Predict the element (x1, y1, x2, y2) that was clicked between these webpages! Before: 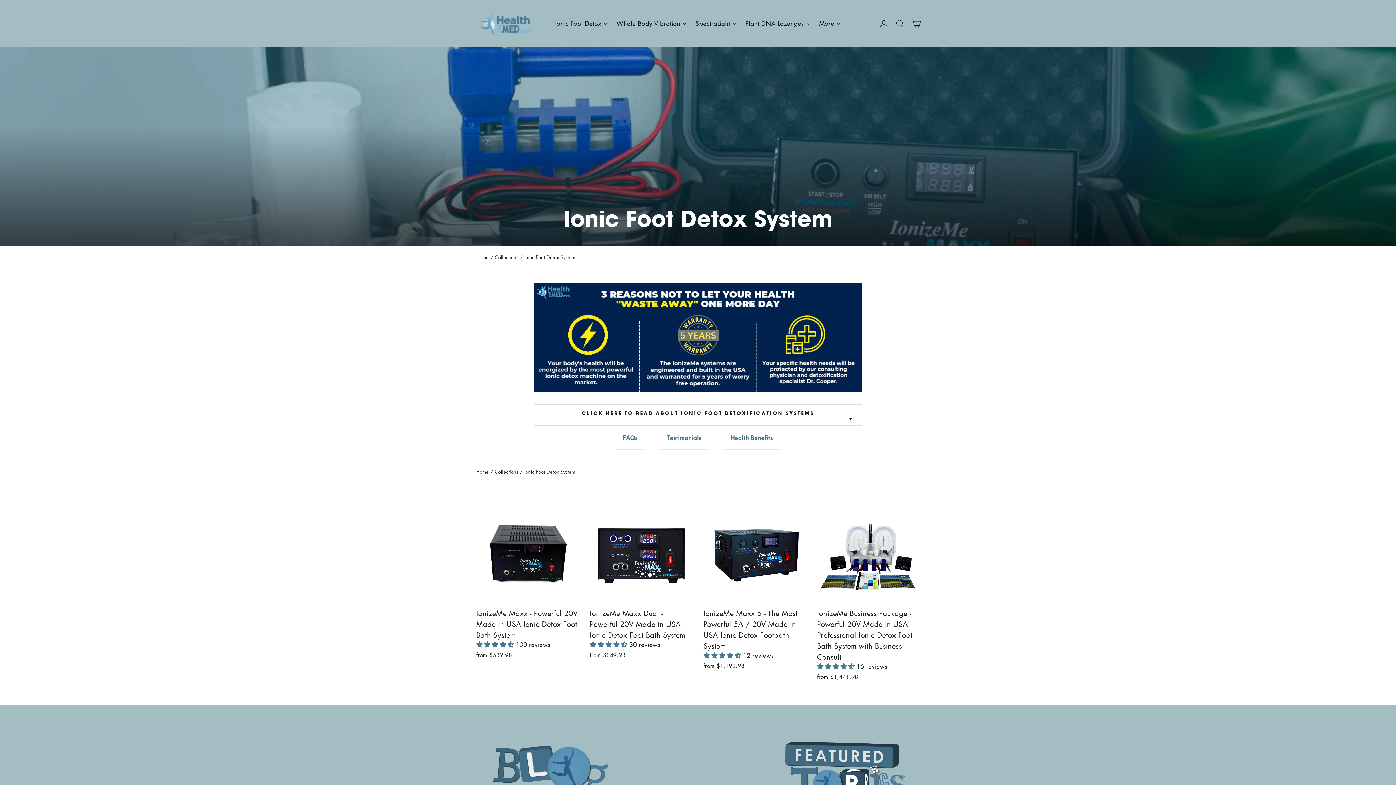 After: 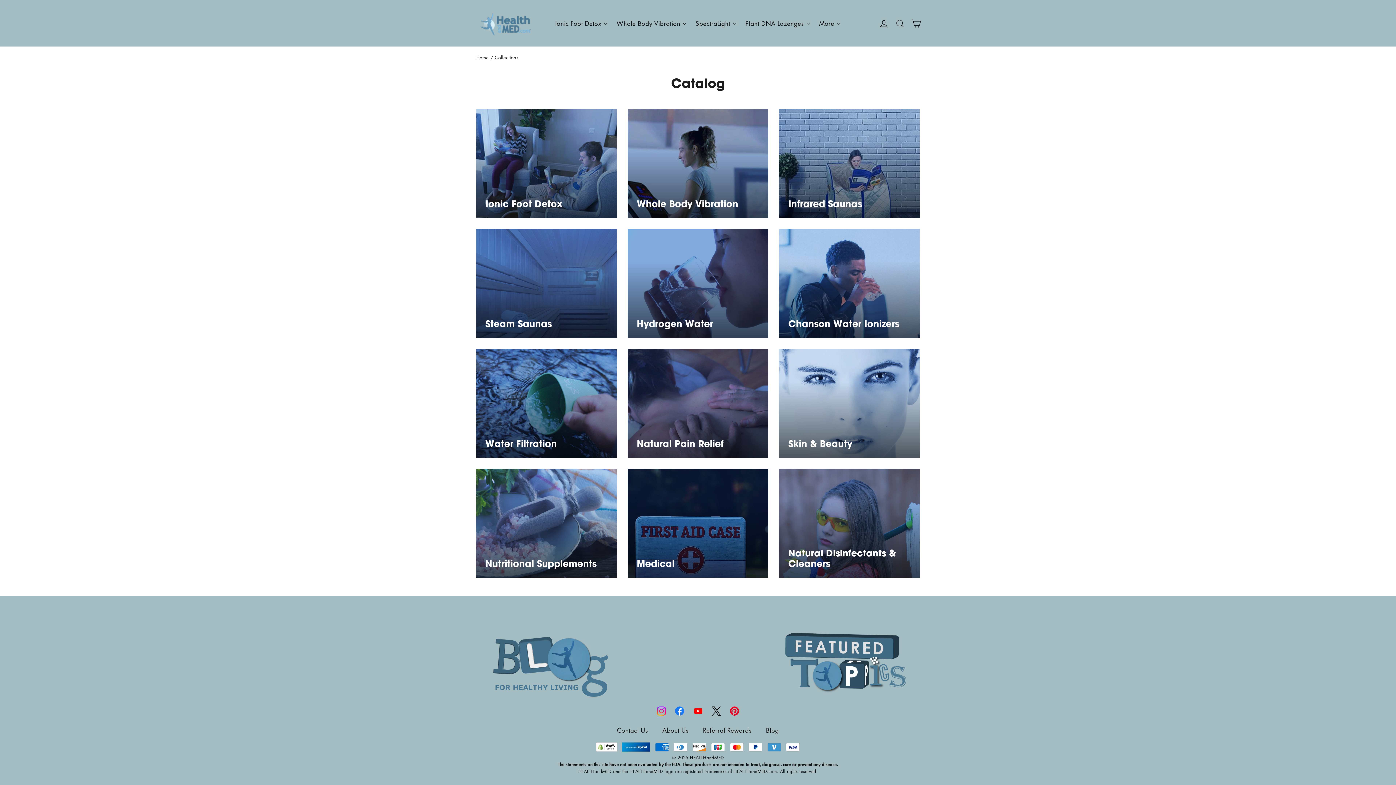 Action: label: Collections bbox: (494, 468, 518, 475)